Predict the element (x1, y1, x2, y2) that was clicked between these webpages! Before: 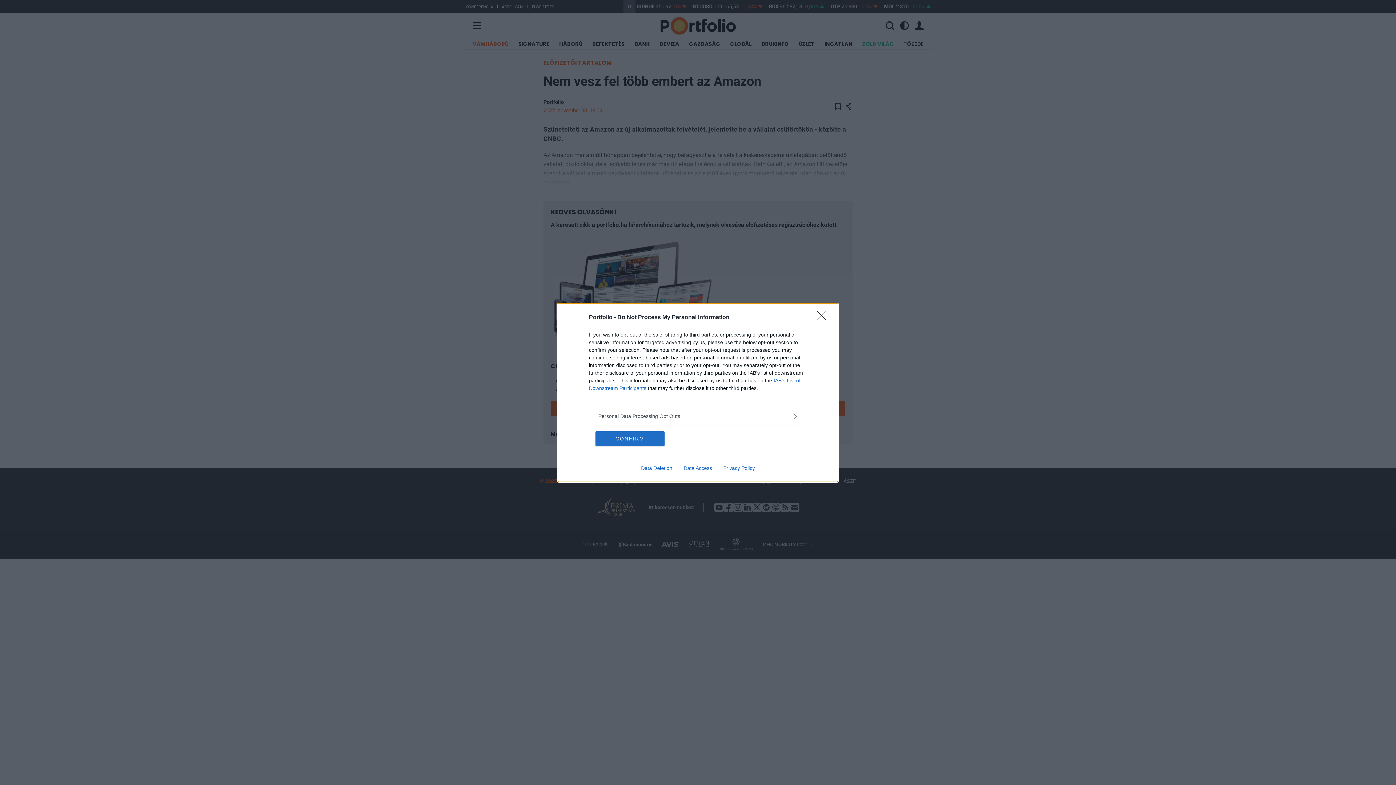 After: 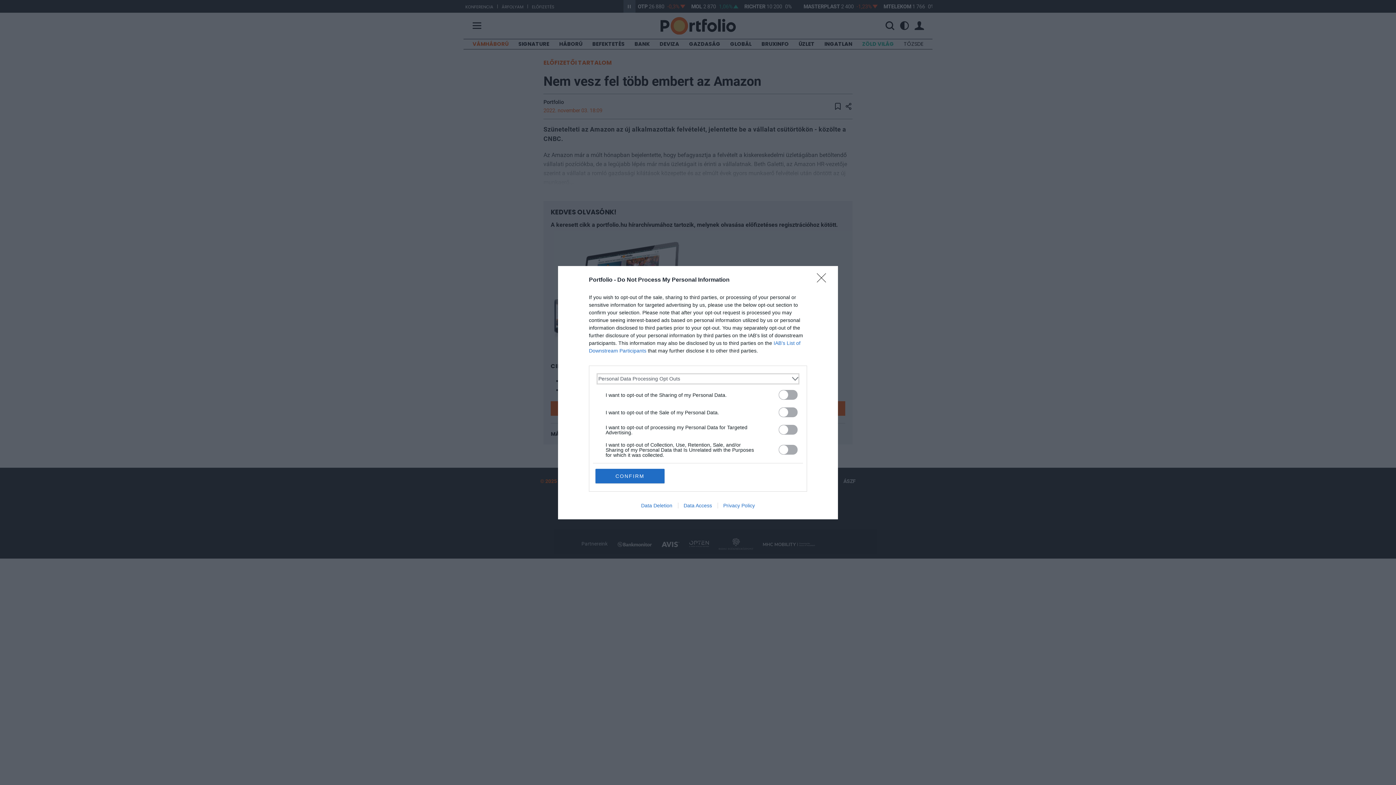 Action: label: Opt-Outs bbox: (598, 412, 797, 420)